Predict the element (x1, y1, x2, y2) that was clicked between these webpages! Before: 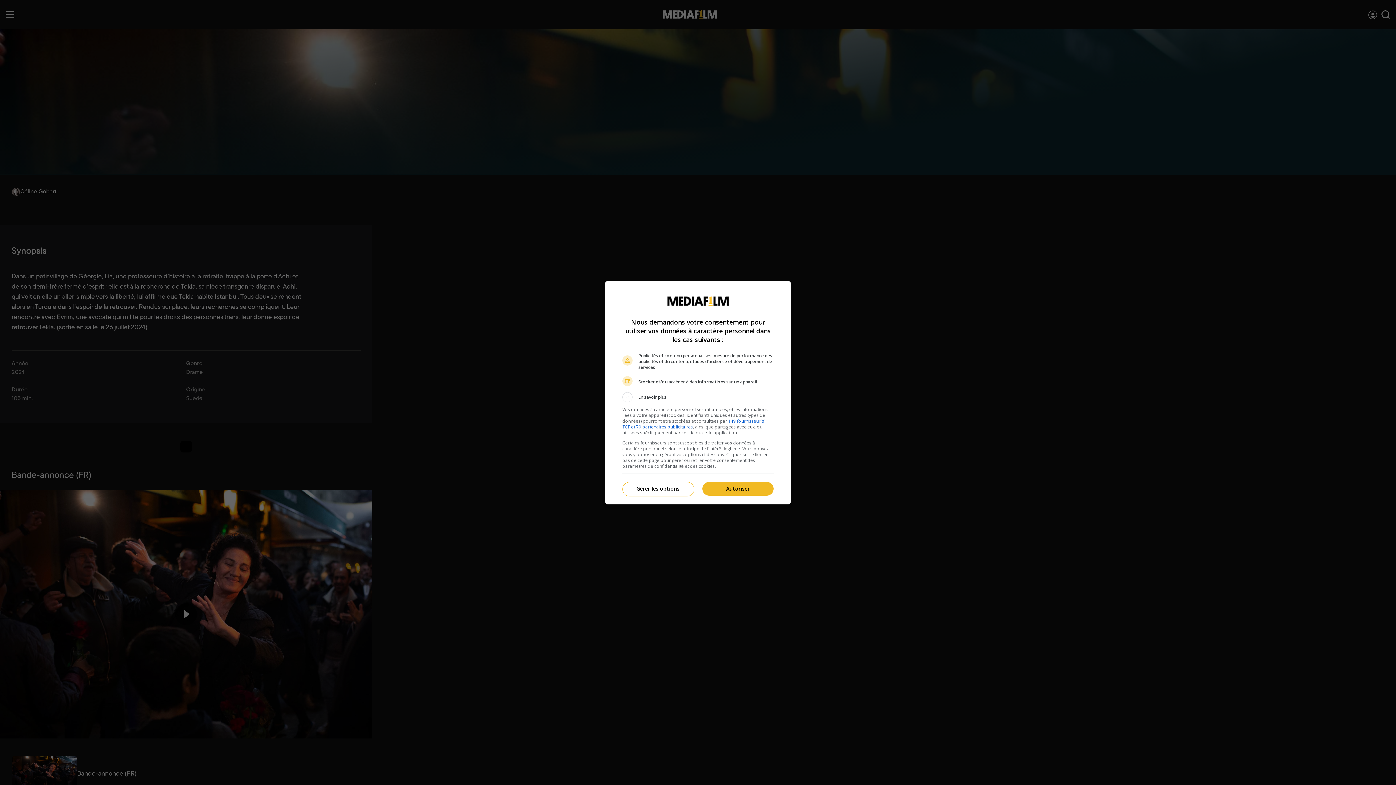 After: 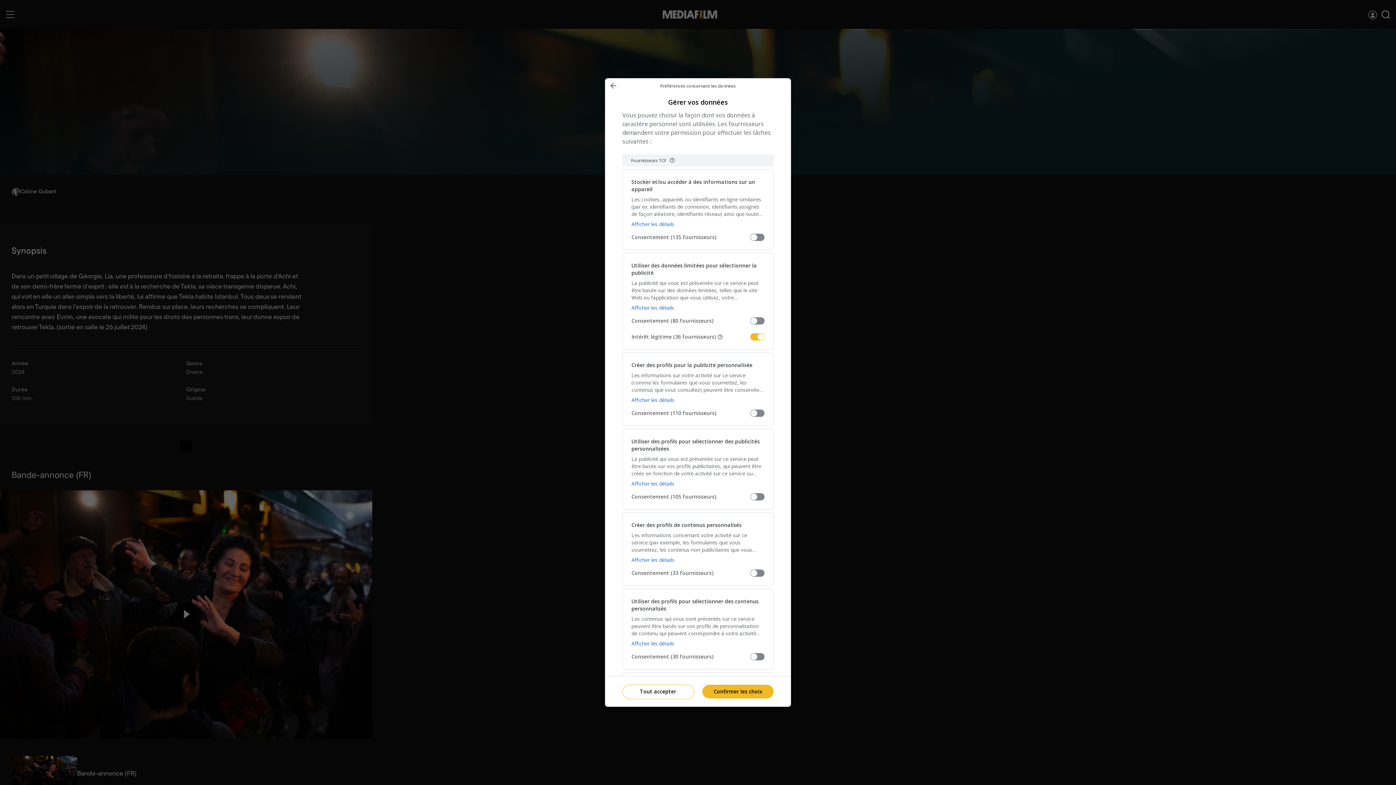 Action: bbox: (622, 482, 693, 496) label: Gérer les options